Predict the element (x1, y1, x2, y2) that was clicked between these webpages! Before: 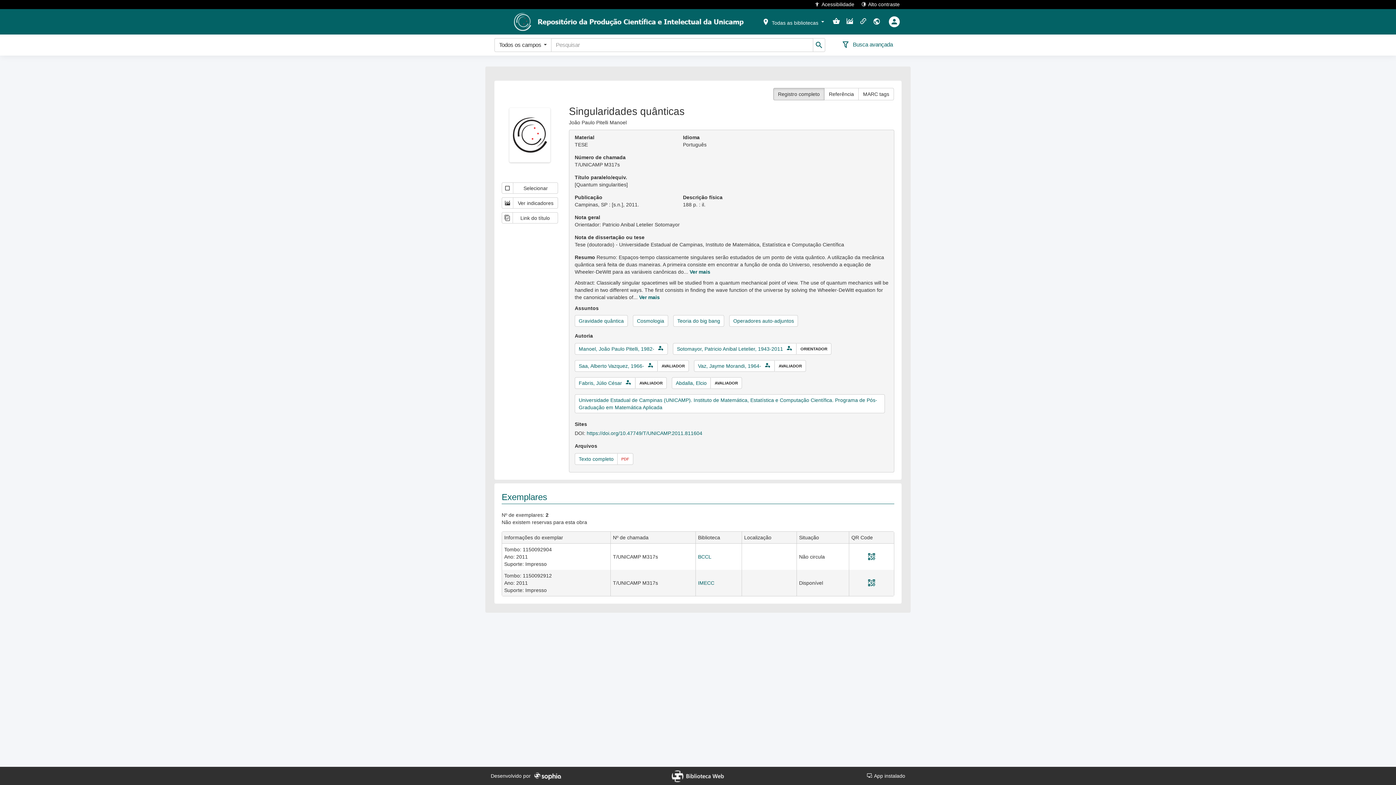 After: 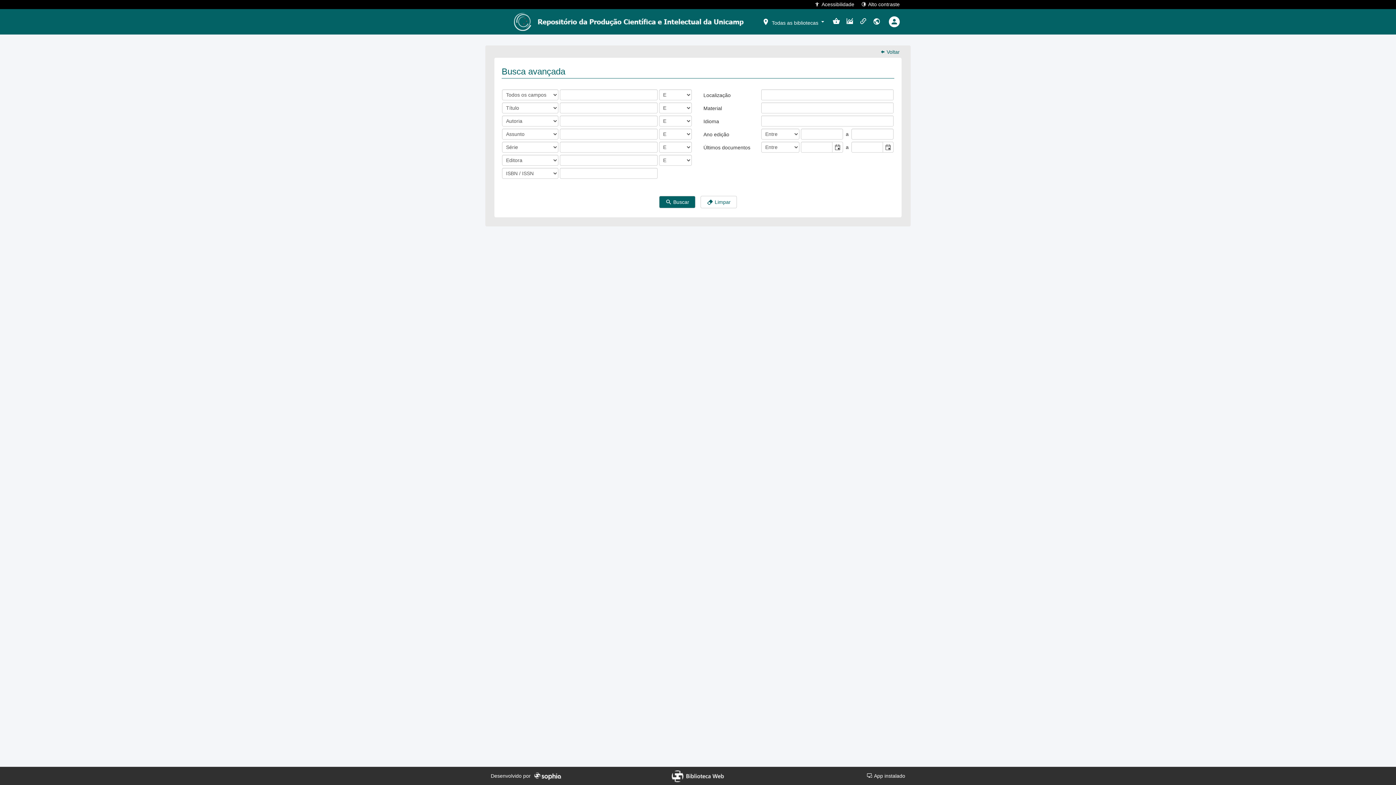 Action: bbox: (841, 38, 893, 50) label:  Busca avançada